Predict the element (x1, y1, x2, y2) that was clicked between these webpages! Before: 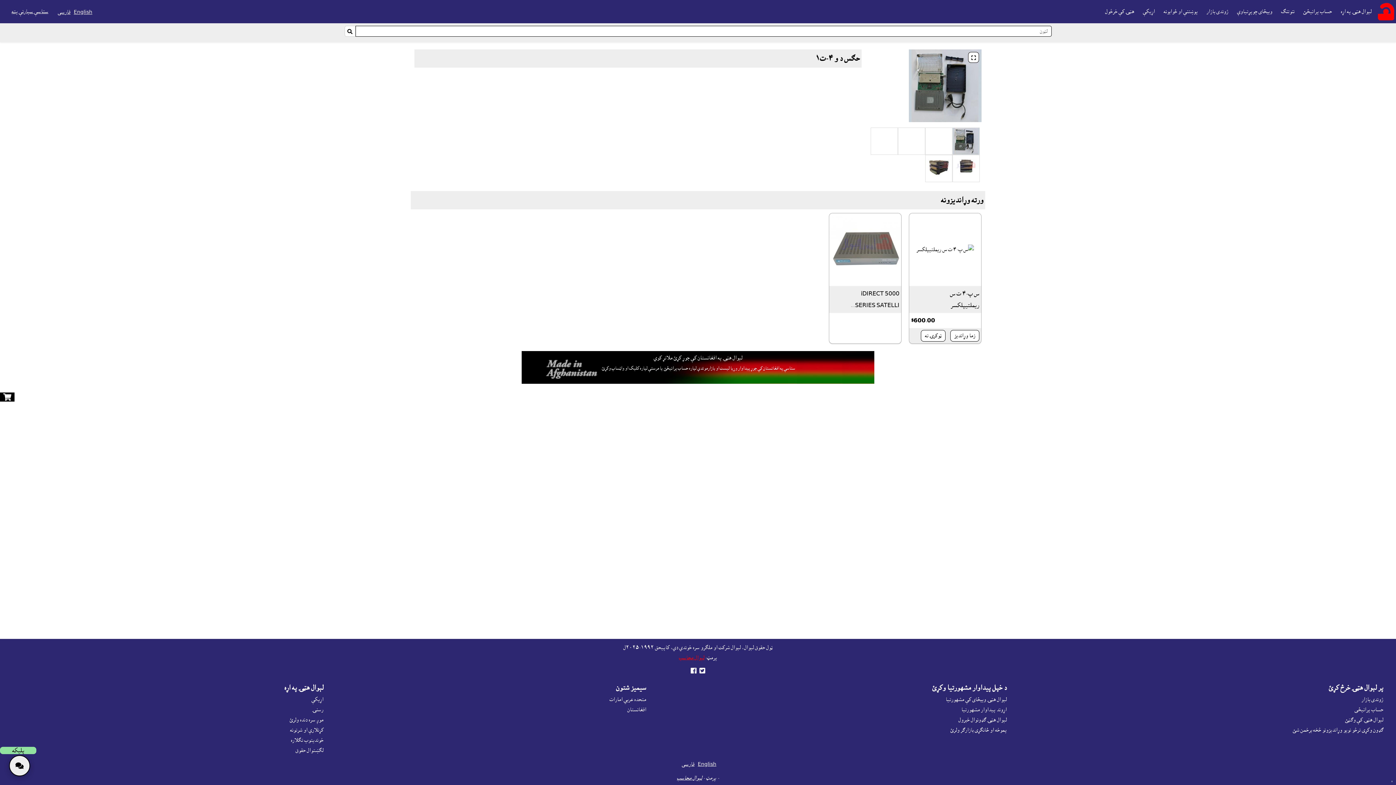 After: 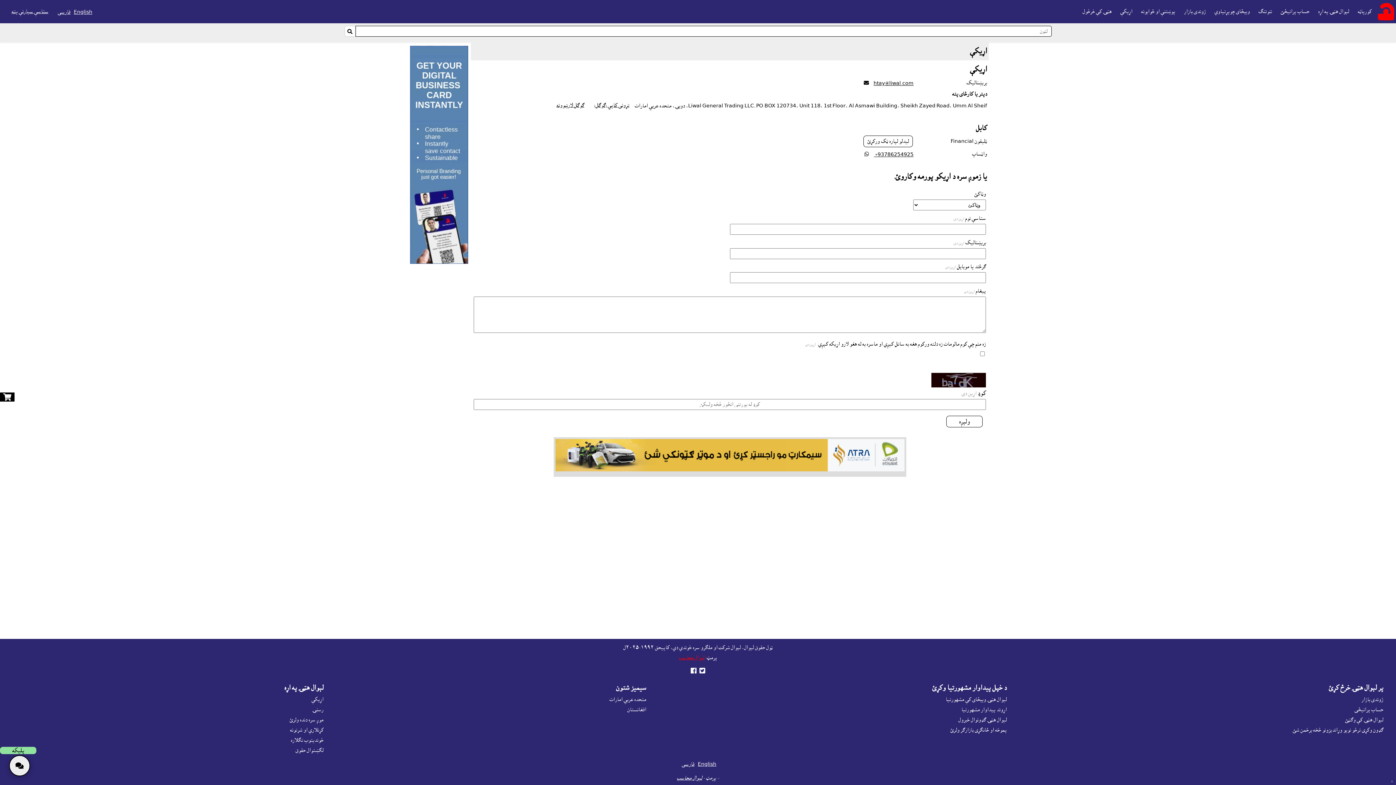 Action: bbox: (311, 697, 323, 702) label: اړيکې